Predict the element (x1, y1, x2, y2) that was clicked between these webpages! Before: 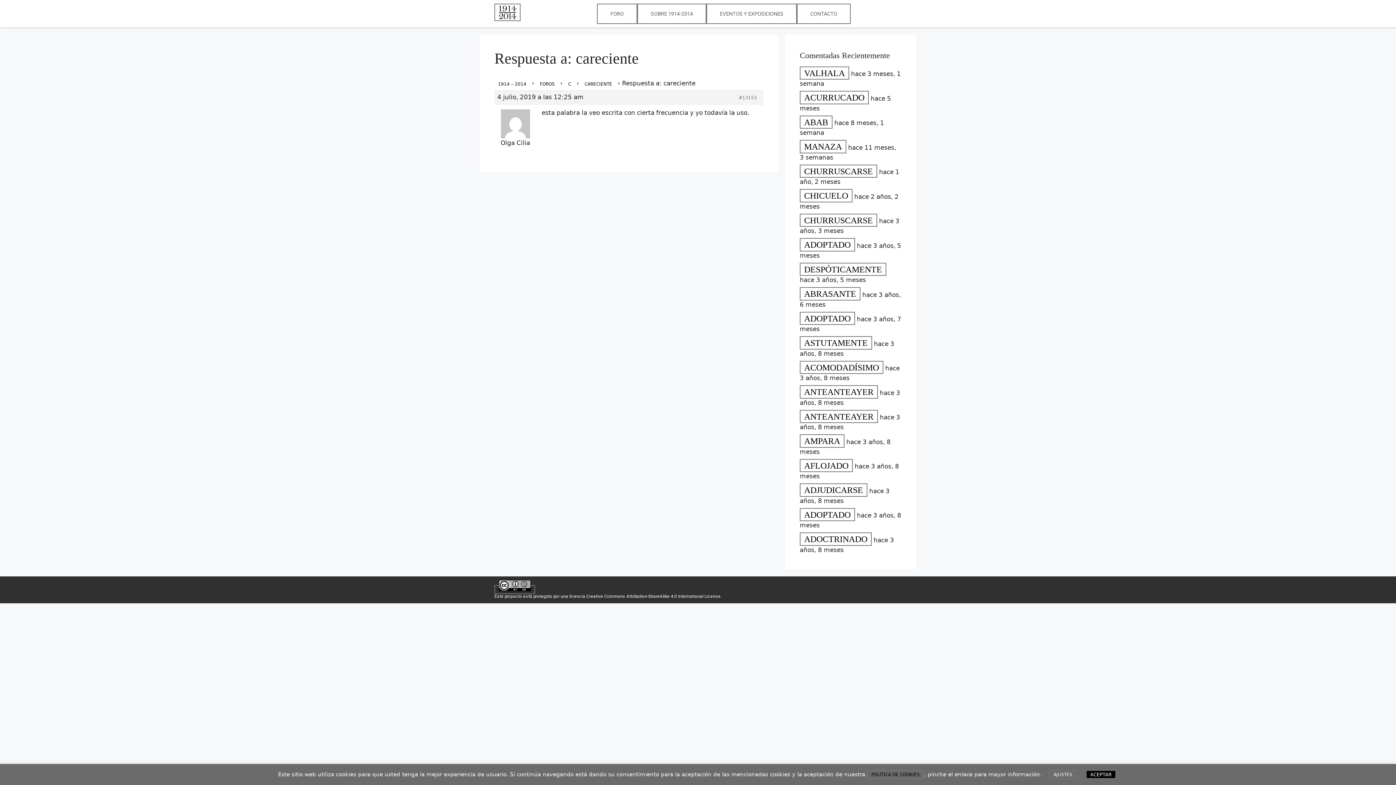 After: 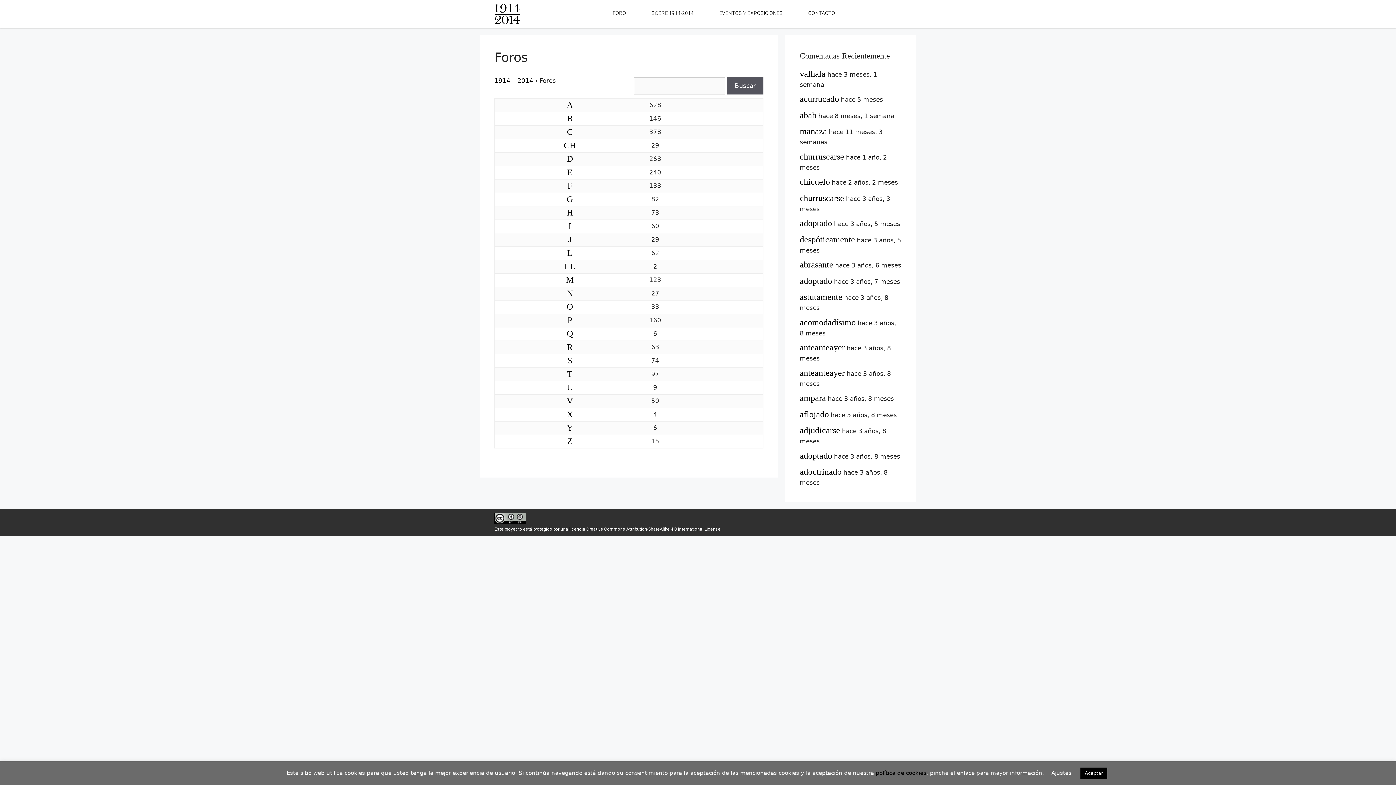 Action: bbox: (536, 80, 558, 87) label: FOROS